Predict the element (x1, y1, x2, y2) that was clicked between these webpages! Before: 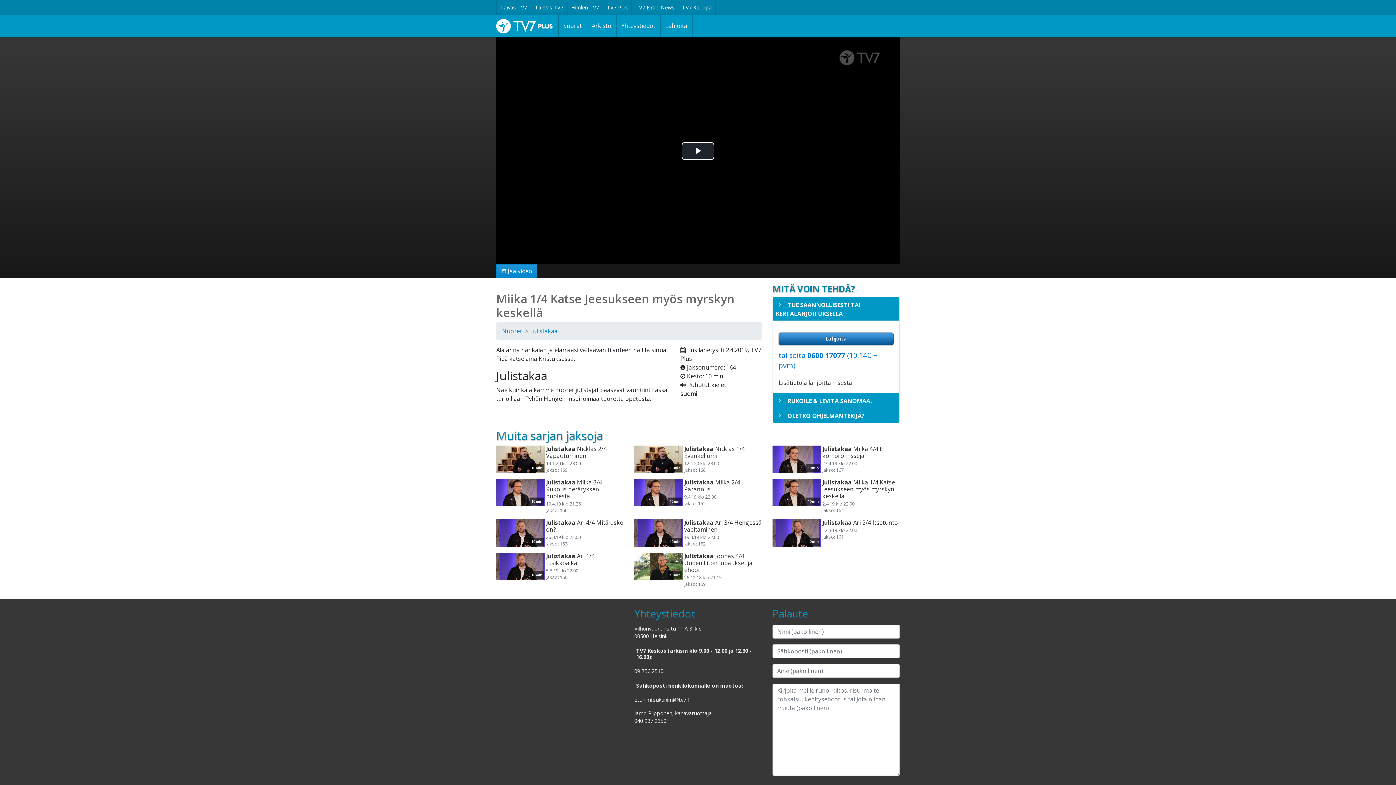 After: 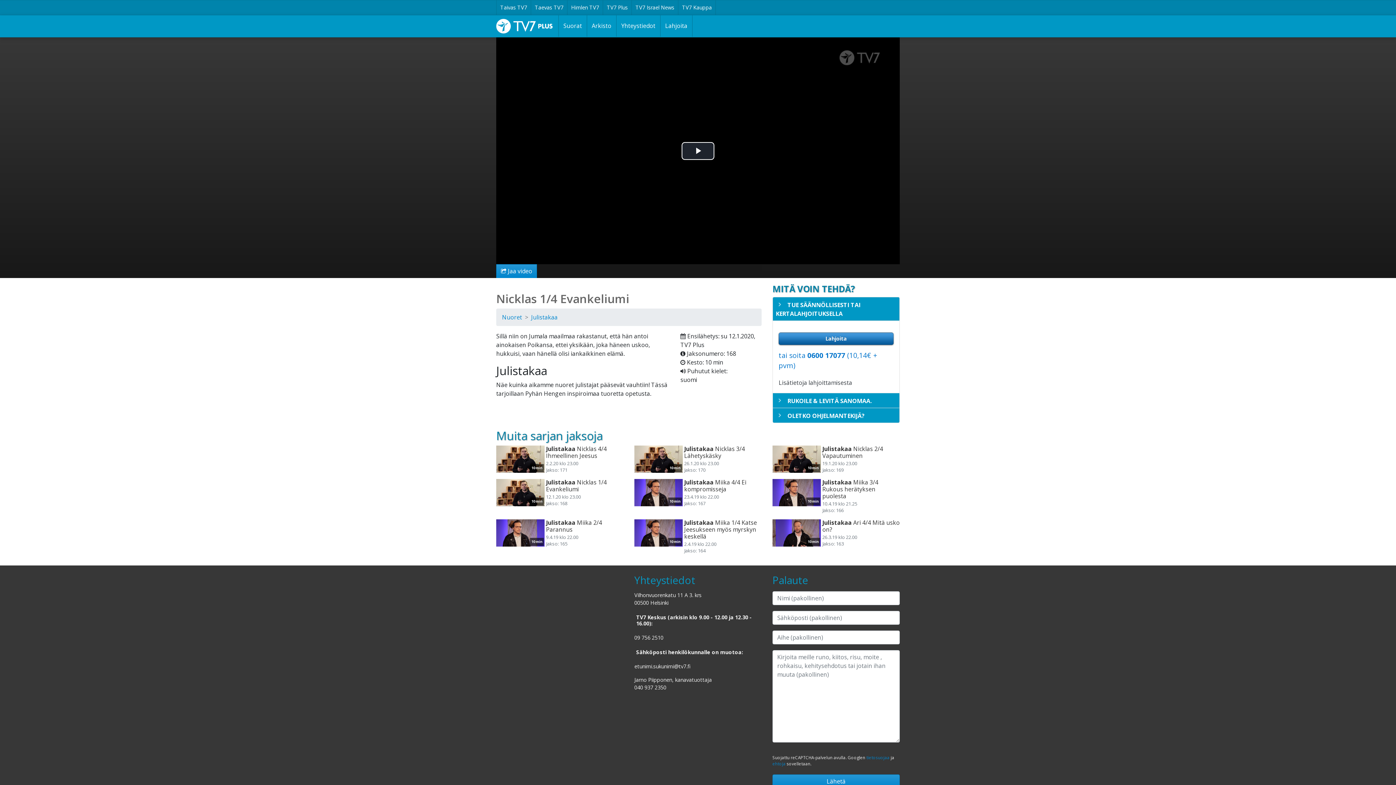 Action: bbox: (634, 445, 682, 473) label: 10 min